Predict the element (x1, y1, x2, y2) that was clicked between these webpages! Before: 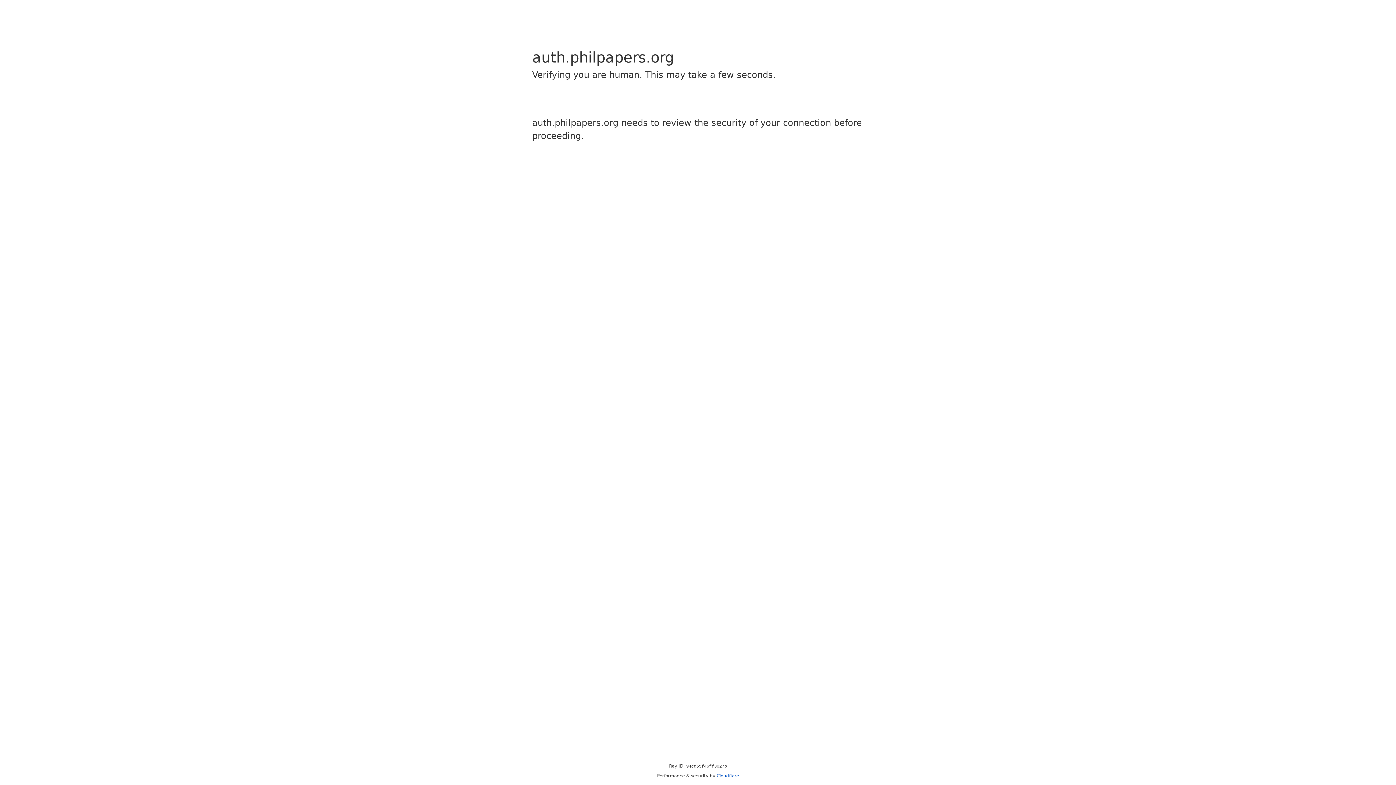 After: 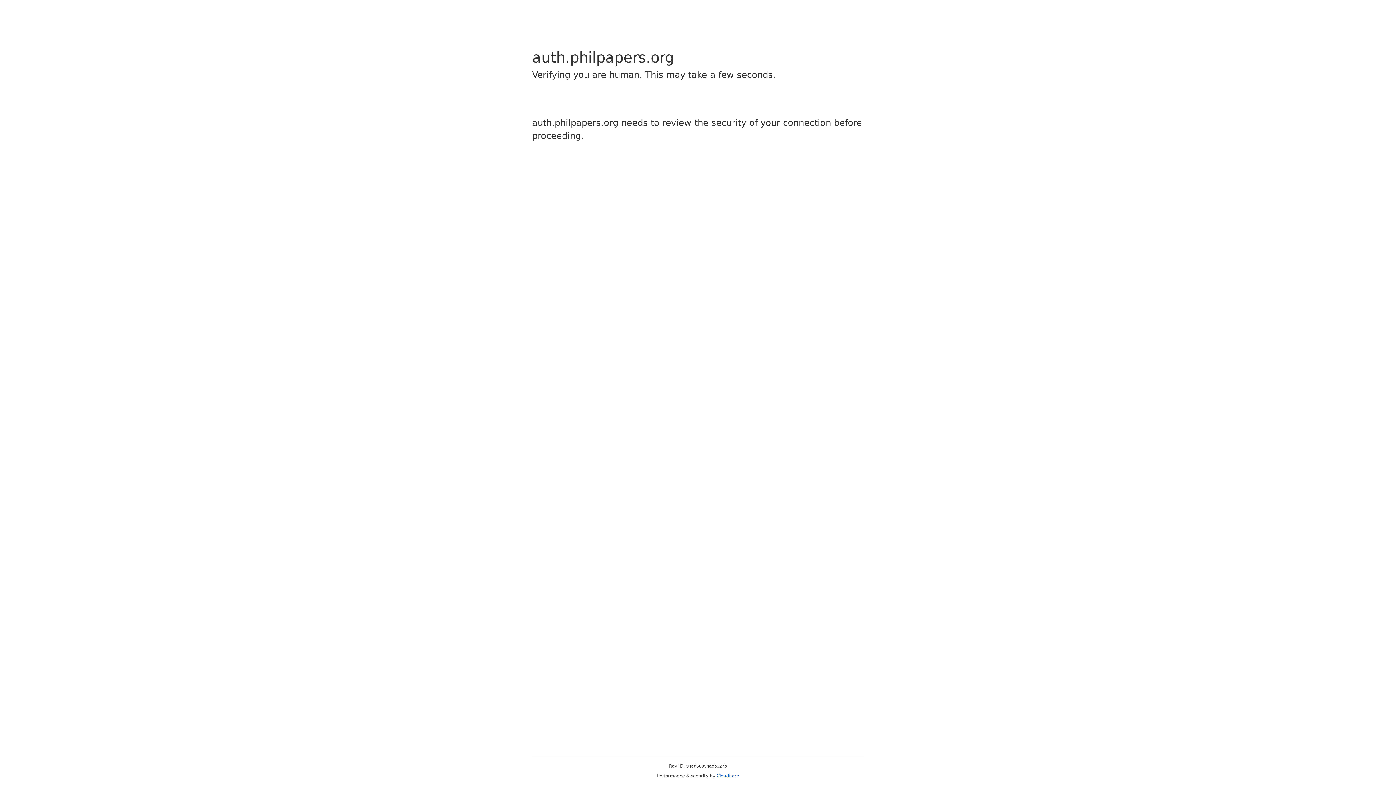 Action: label: Cloudflare bbox: (716, 773, 739, 778)